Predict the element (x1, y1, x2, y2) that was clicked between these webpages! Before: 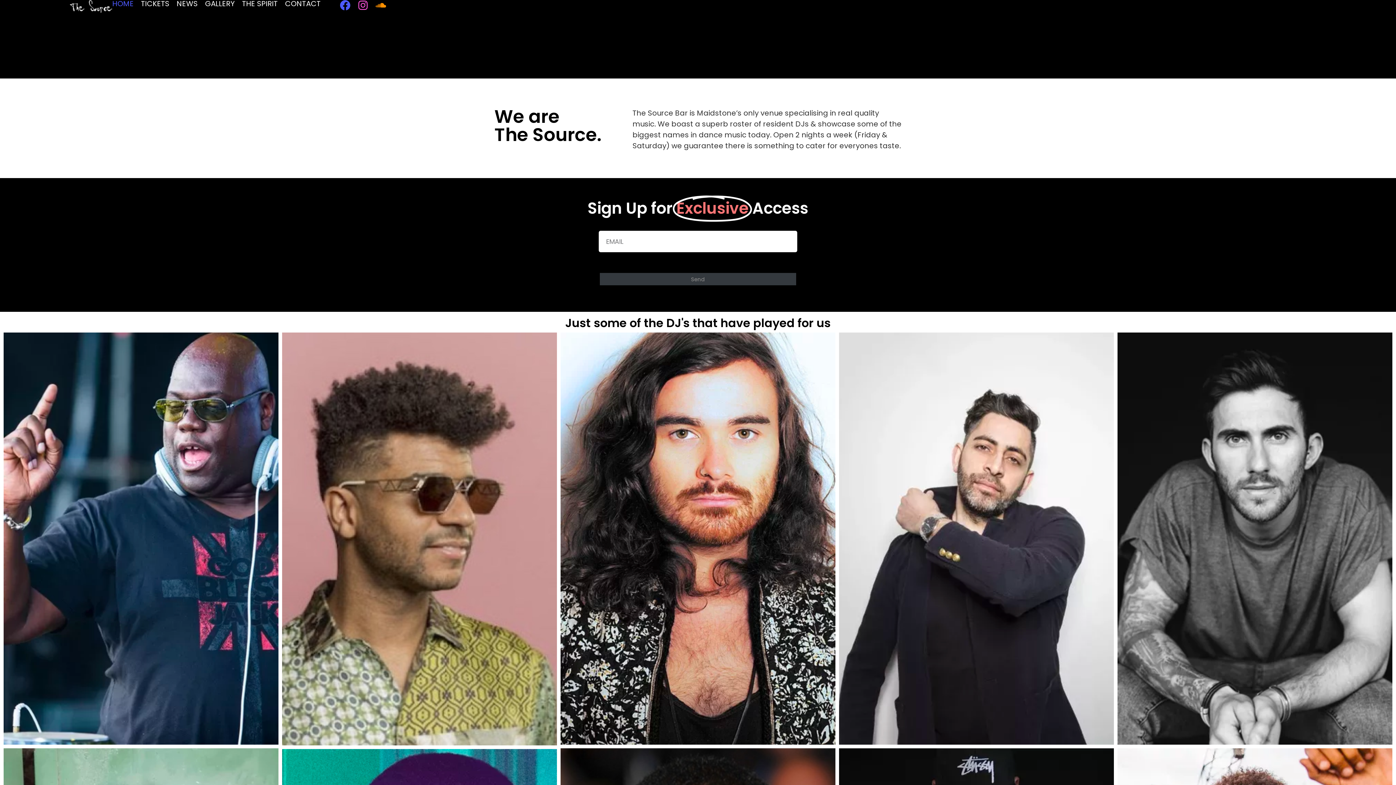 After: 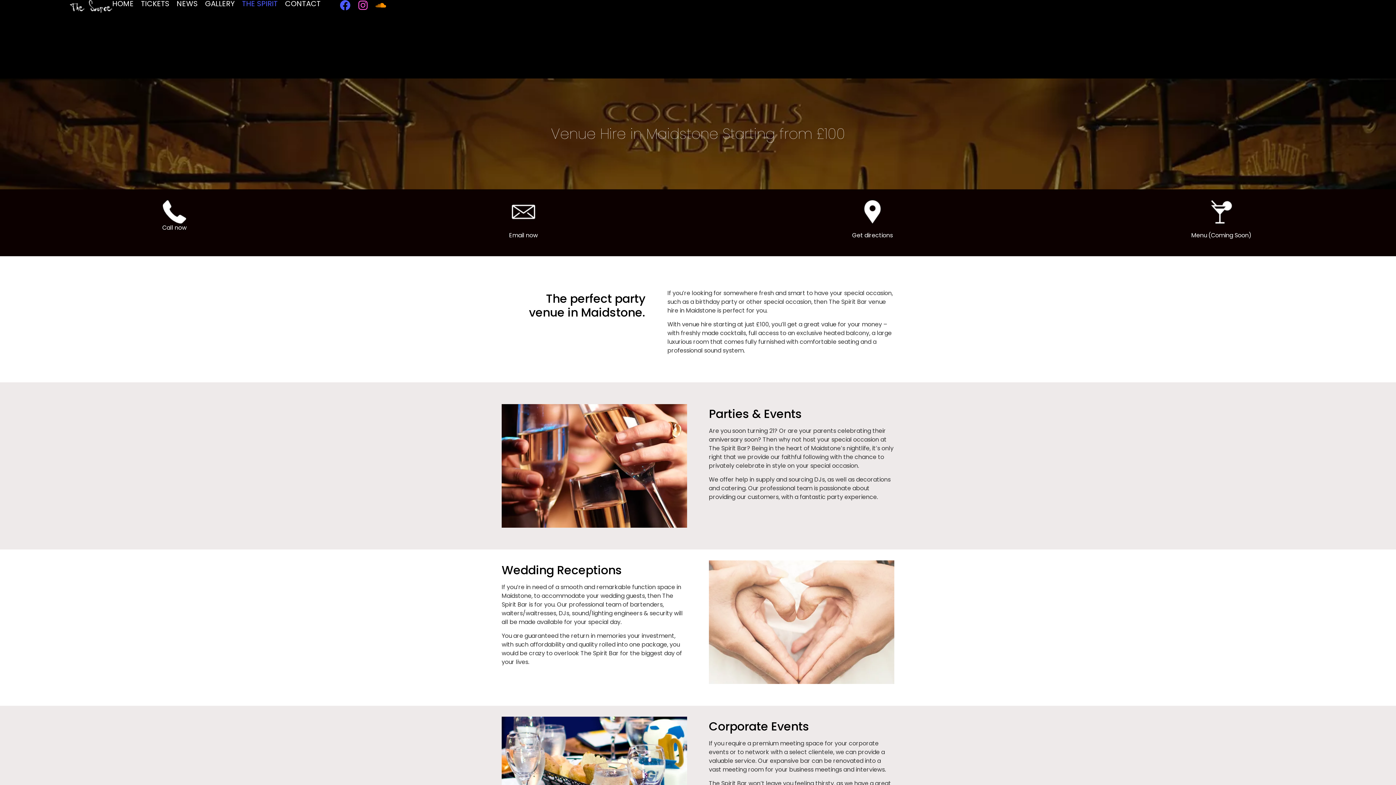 Action: bbox: (242, 0, 277, 7) label: THE SPIRIT